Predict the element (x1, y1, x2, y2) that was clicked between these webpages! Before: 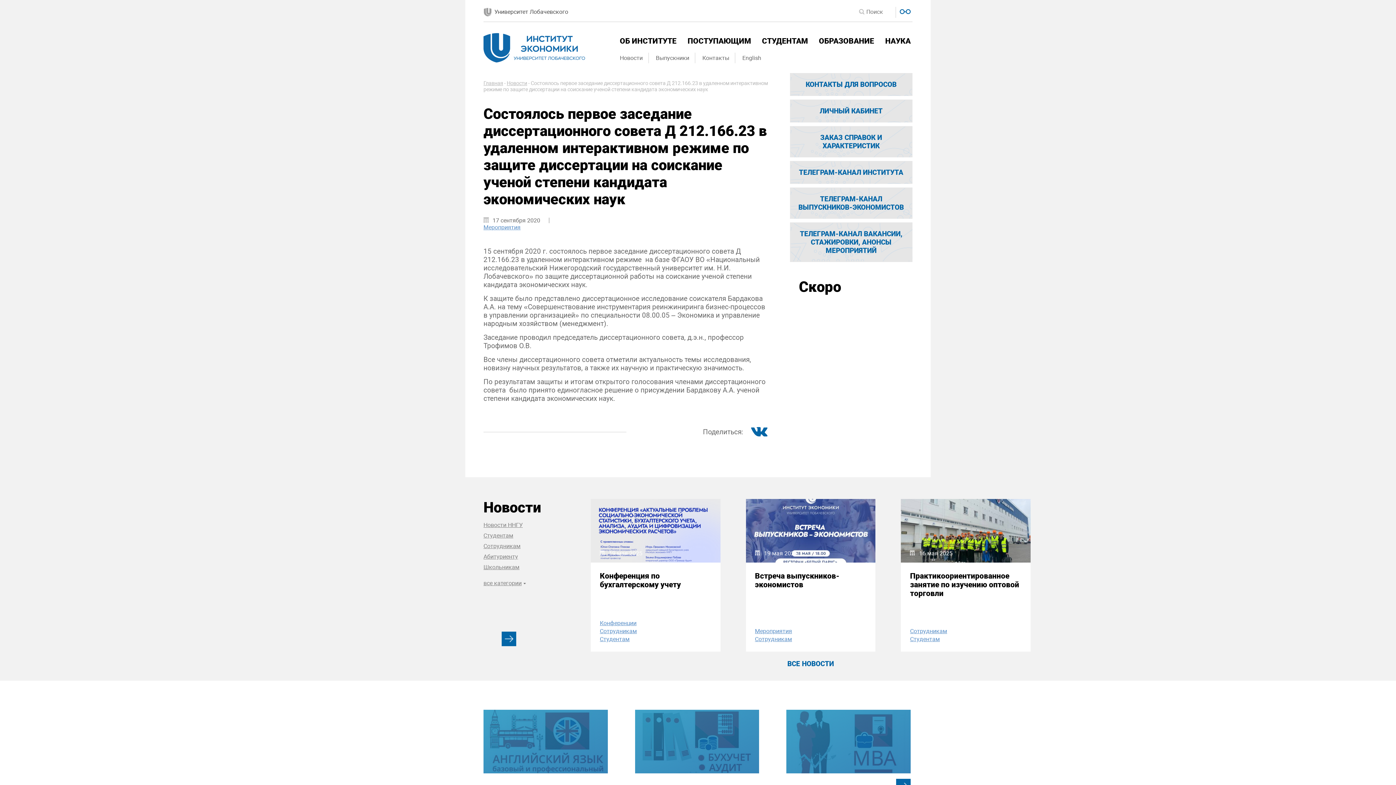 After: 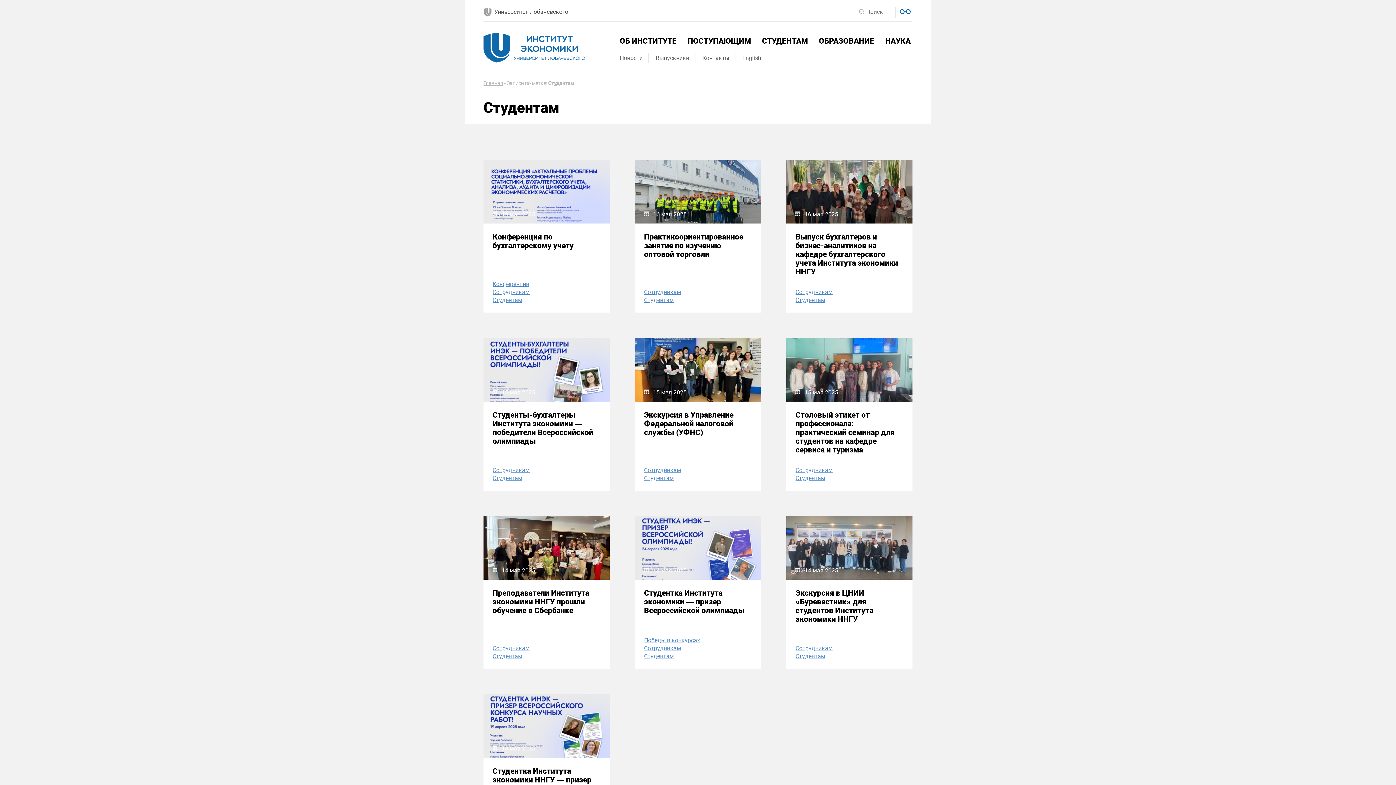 Action: label: Студентам bbox: (483, 530, 513, 541)